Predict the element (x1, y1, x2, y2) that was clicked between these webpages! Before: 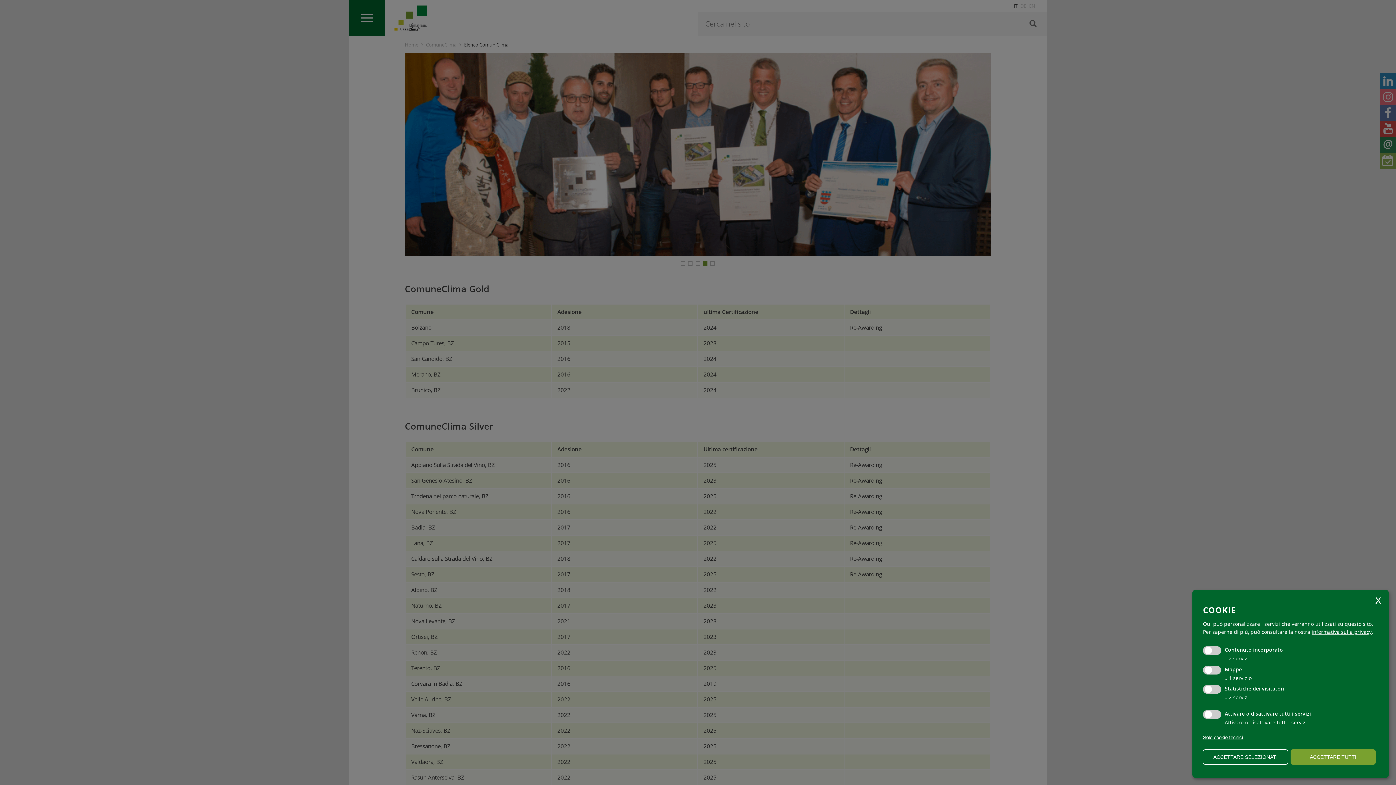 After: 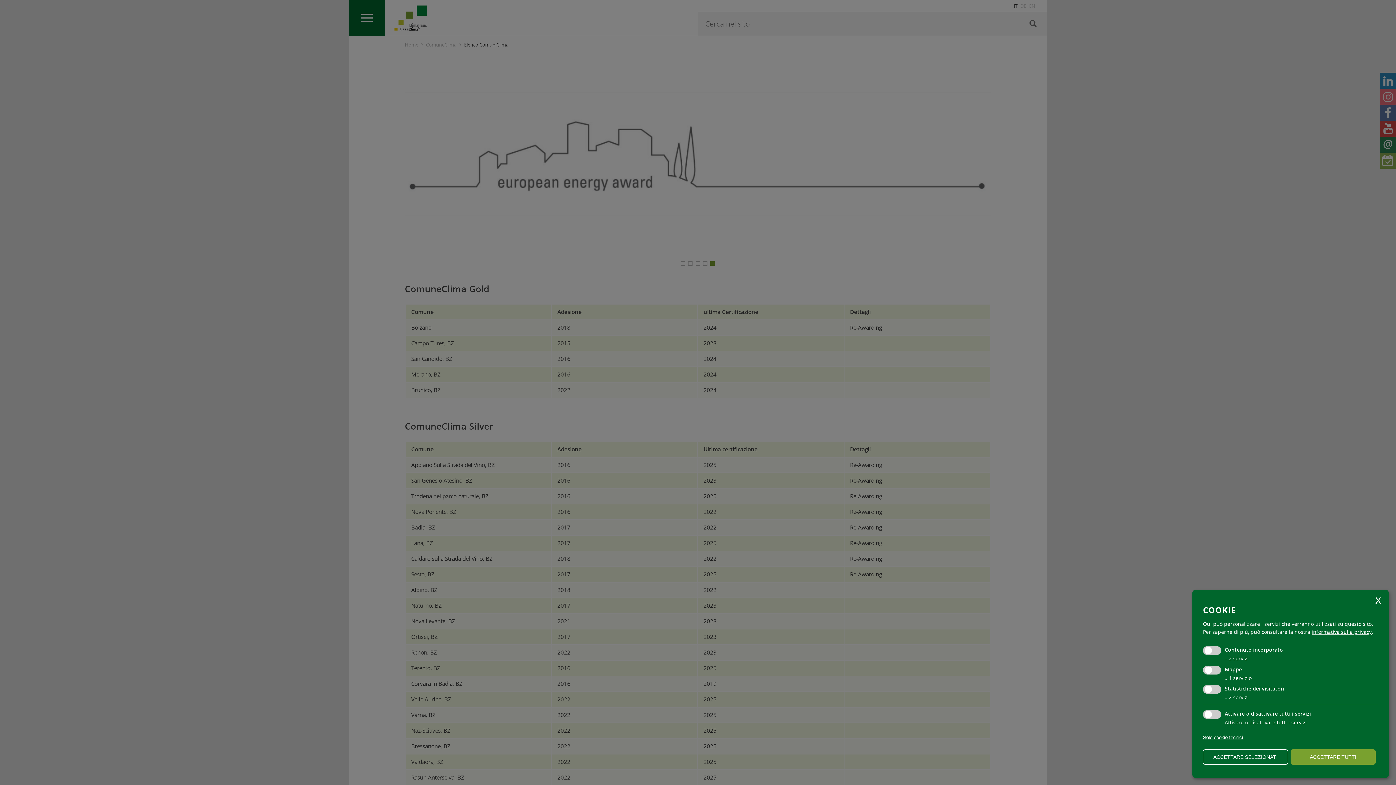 Action: label: informativa sulla privacy bbox: (1312, 628, 1372, 635)